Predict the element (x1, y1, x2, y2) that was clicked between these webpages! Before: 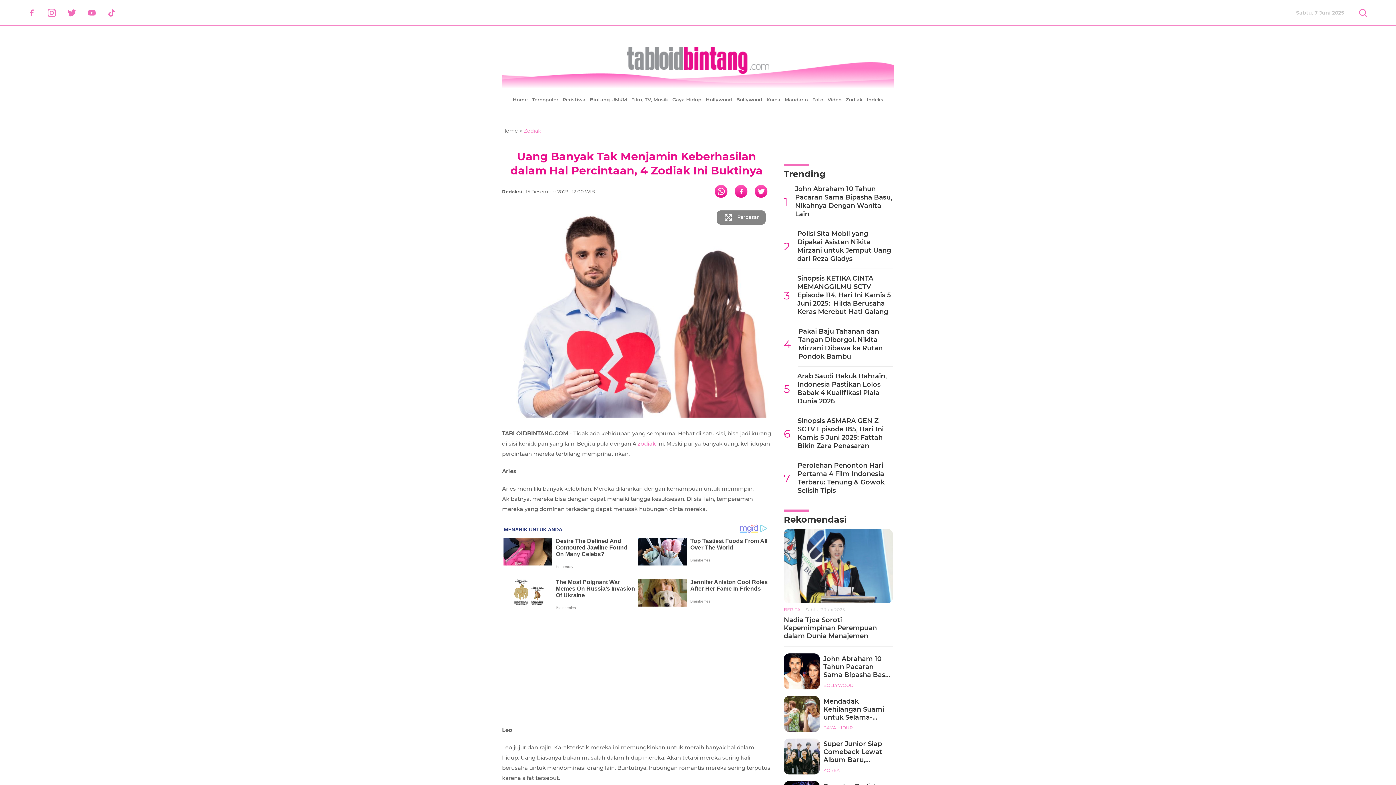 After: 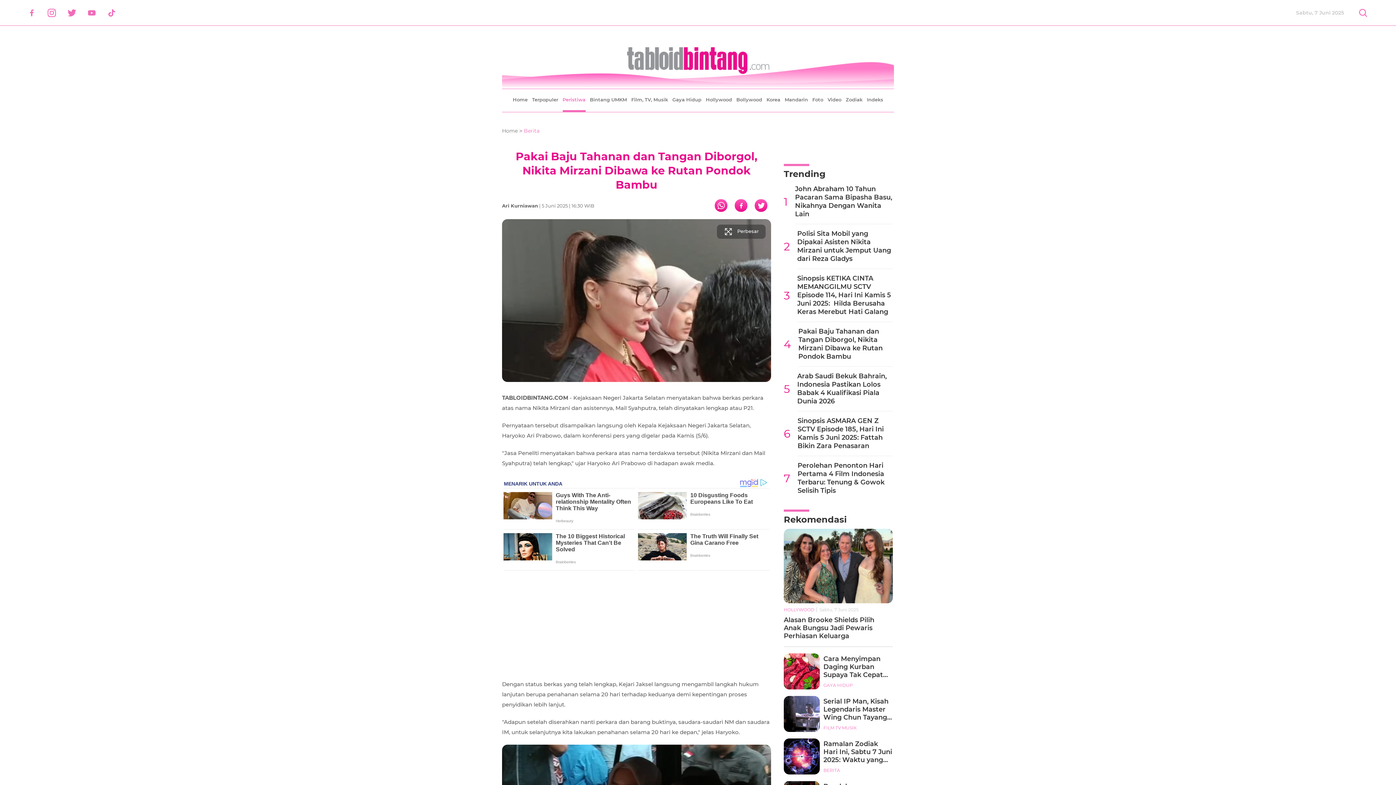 Action: bbox: (784, 327, 893, 366) label: 4
Pakai Baju Tahanan dan Tangan Diborgol, Nikita Mirzani Dibawa ke Rutan Pondok Bambu